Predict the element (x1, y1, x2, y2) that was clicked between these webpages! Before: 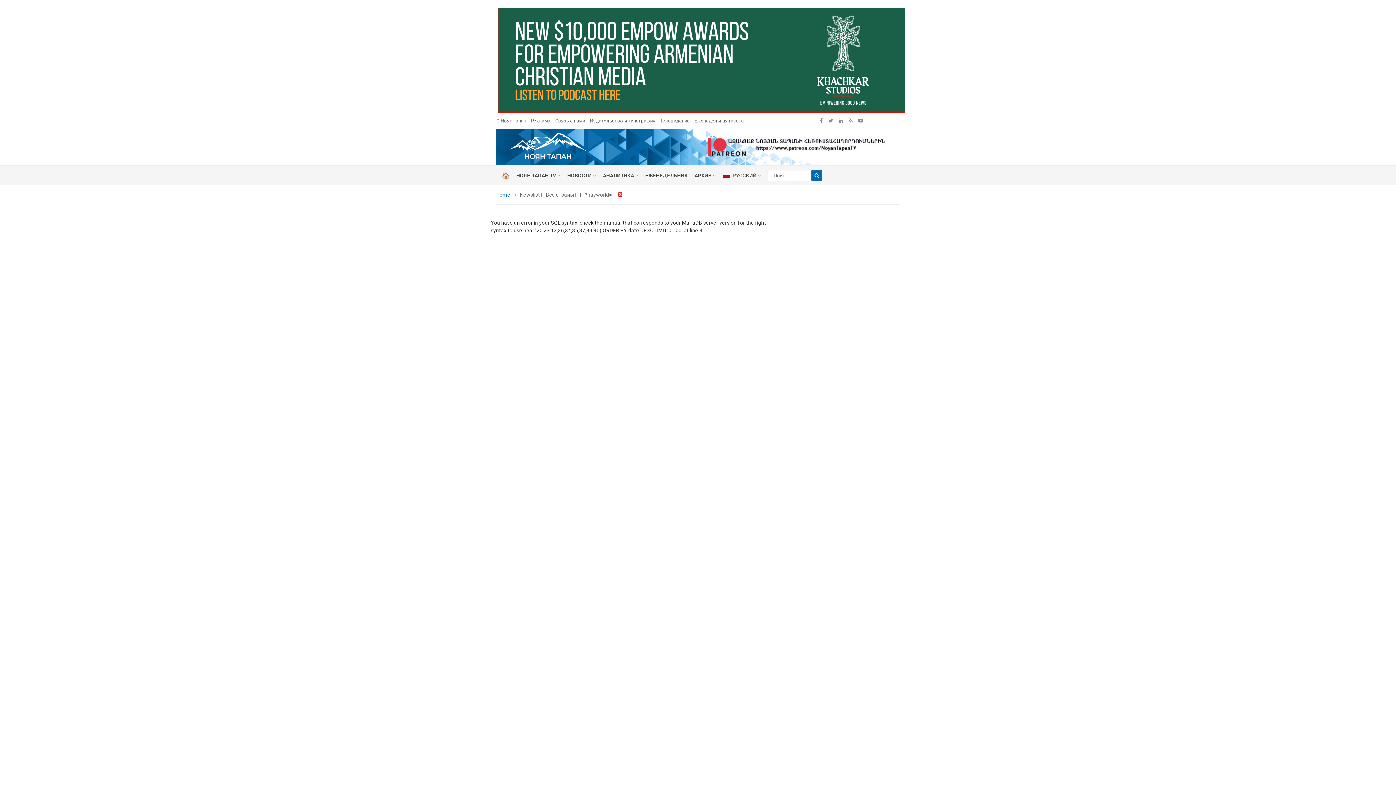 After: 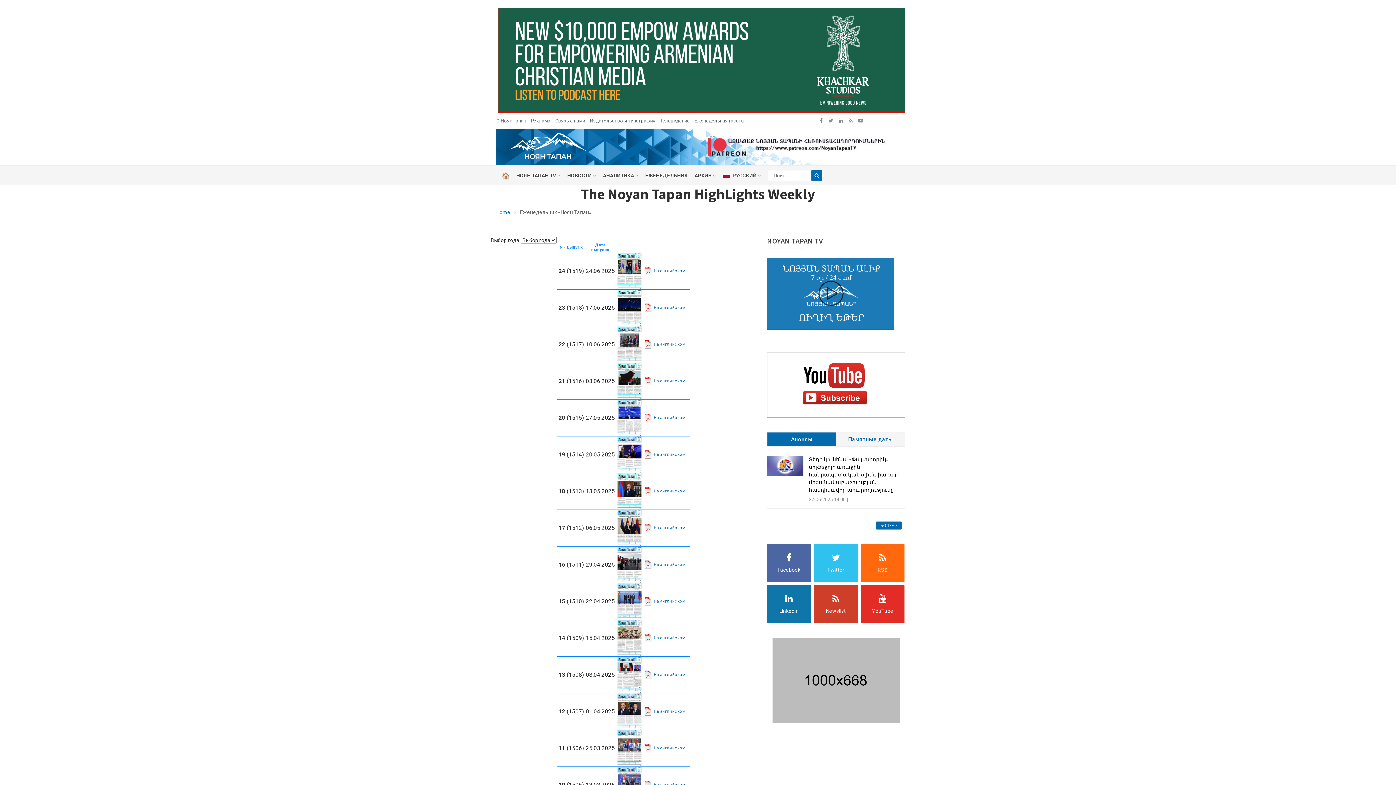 Action: label: ЕЖЕНЕДЕЛЬНИК bbox: (645, 171, 688, 179)